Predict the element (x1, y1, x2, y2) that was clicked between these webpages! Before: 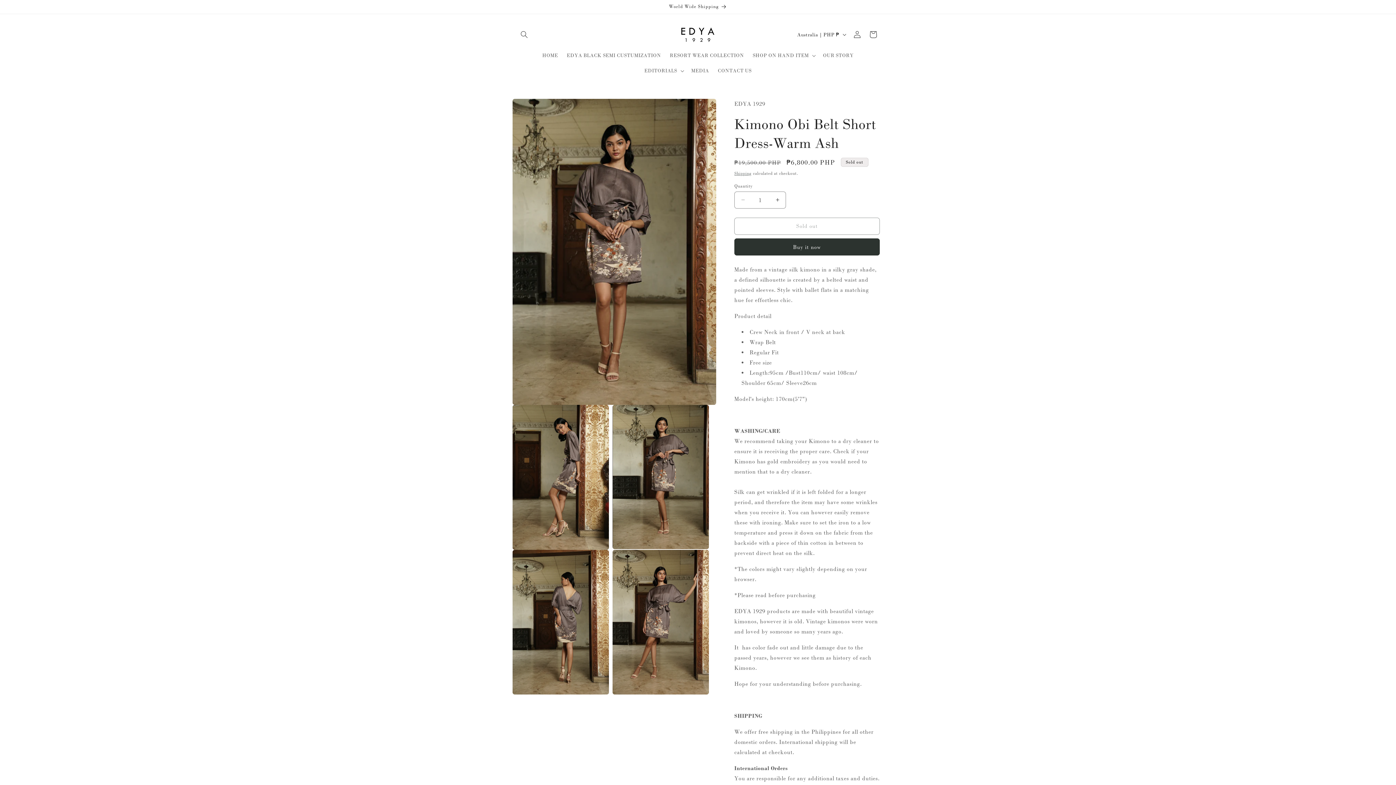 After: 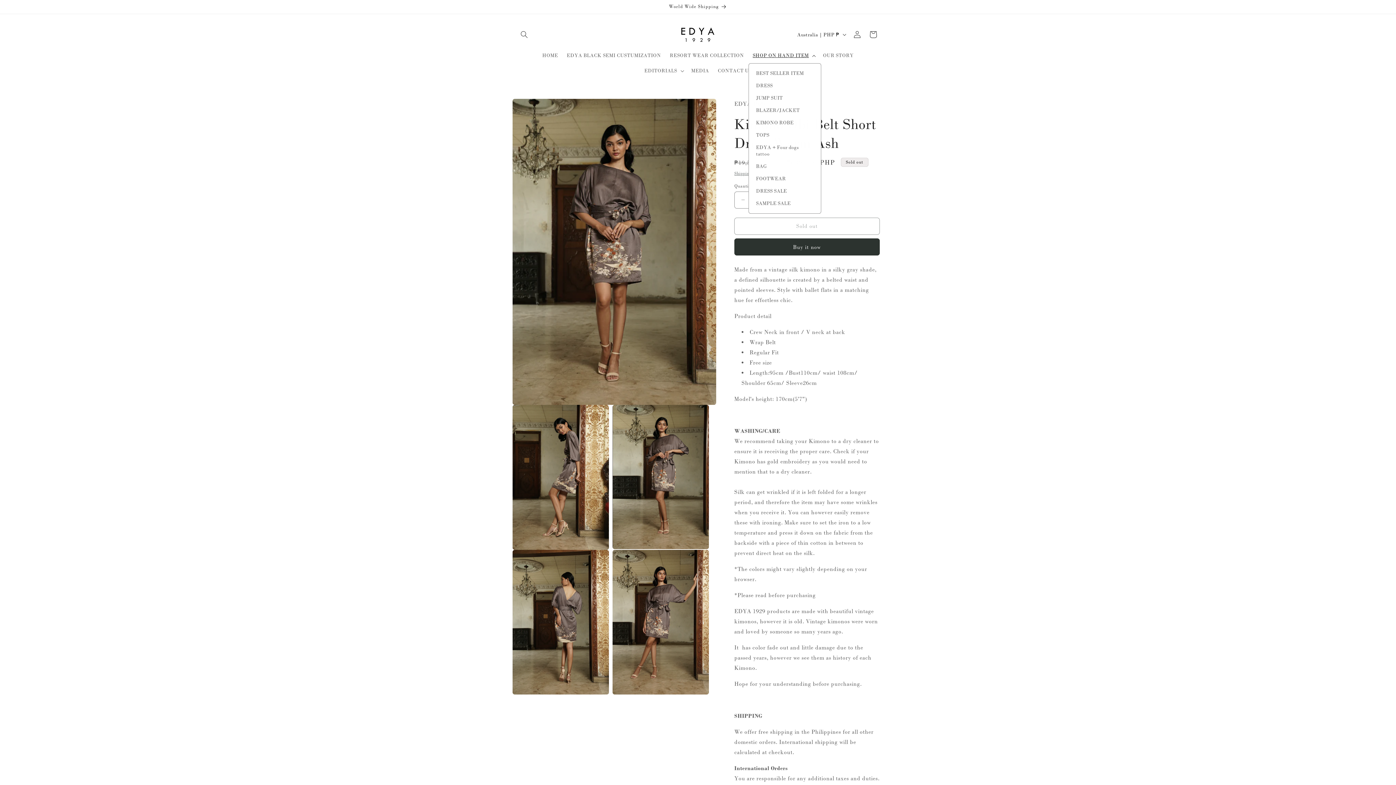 Action: label: SHOP ON HAND ITEM bbox: (748, 47, 818, 63)